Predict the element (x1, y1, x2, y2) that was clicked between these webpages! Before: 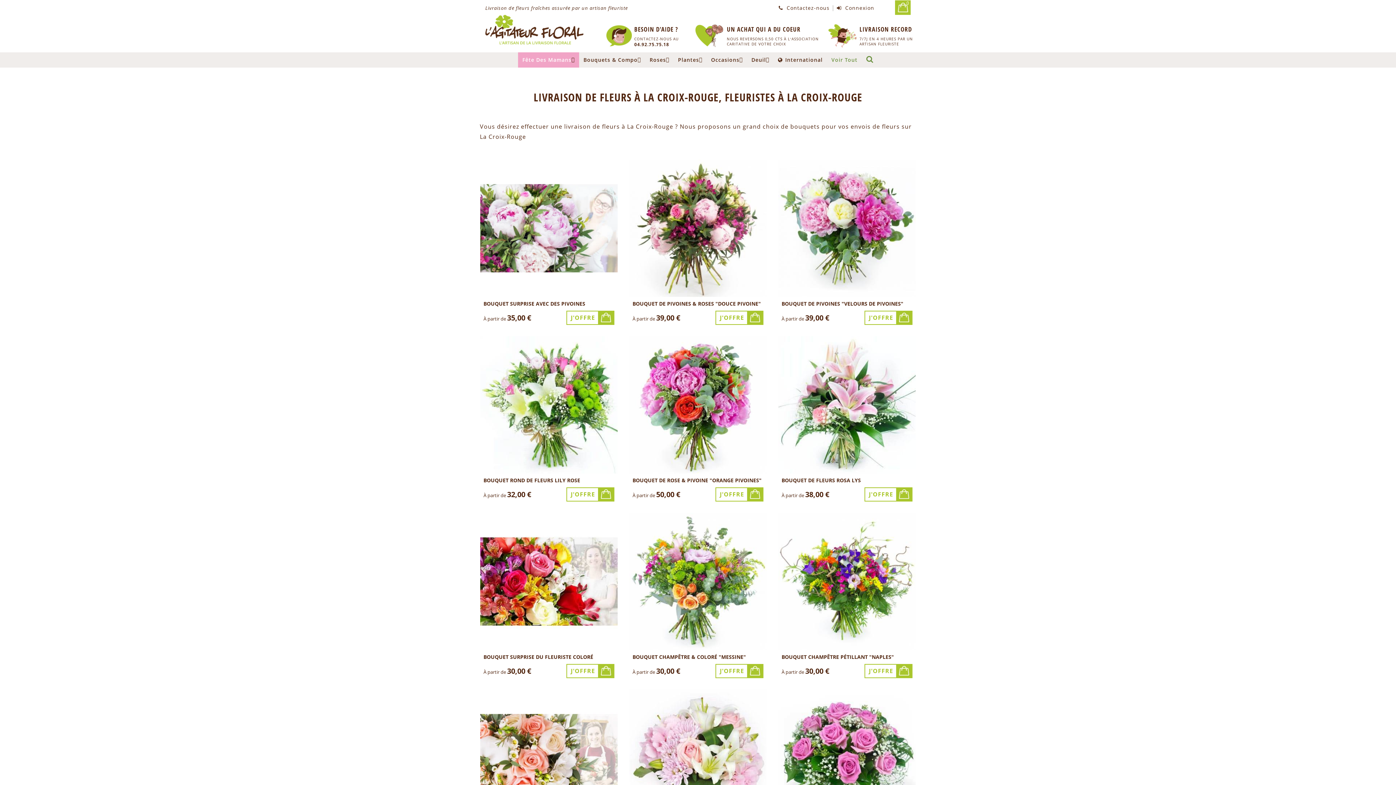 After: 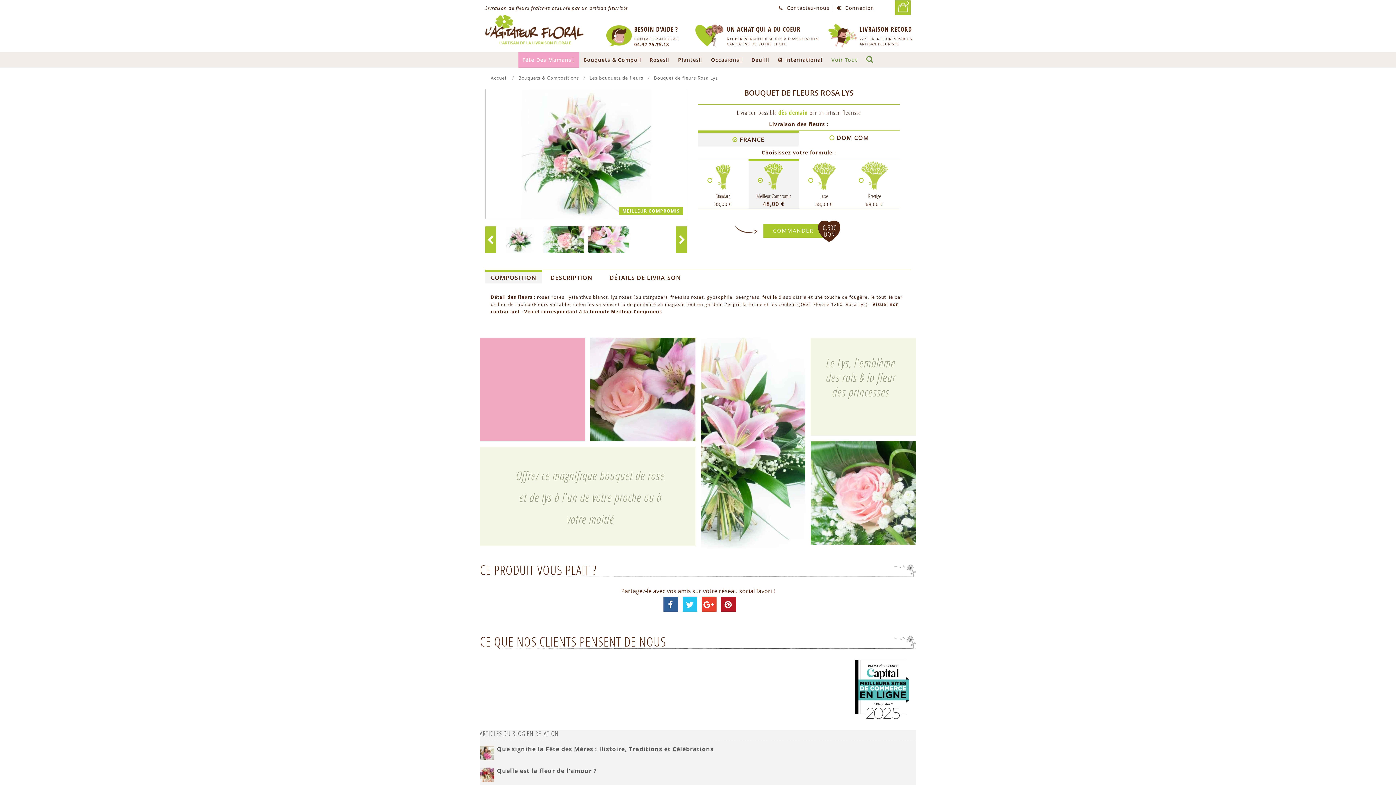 Action: label: J'OFFRE bbox: (864, 487, 912, 501)